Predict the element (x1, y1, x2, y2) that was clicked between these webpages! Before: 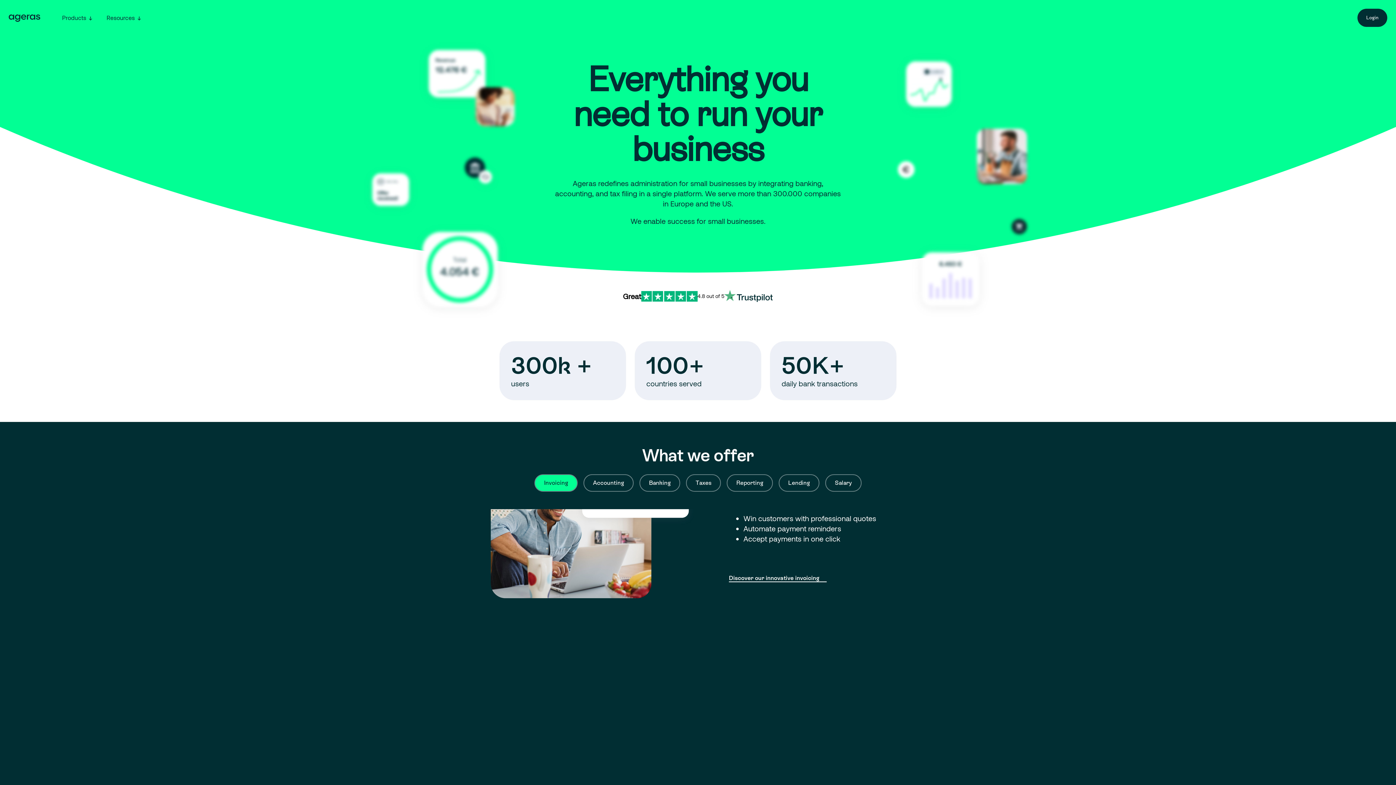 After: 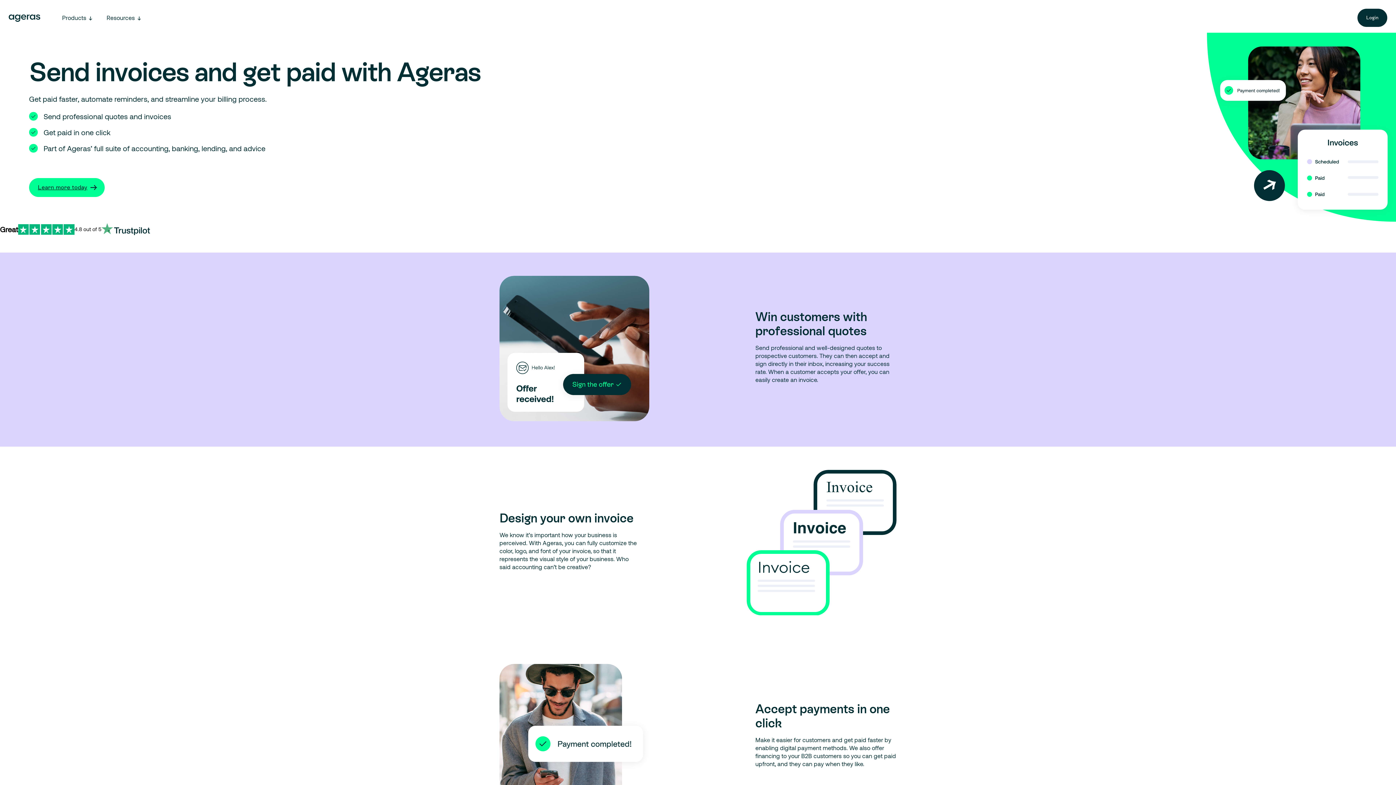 Action: bbox: (729, 574, 827, 582) label: Discover our innovative invoicing 